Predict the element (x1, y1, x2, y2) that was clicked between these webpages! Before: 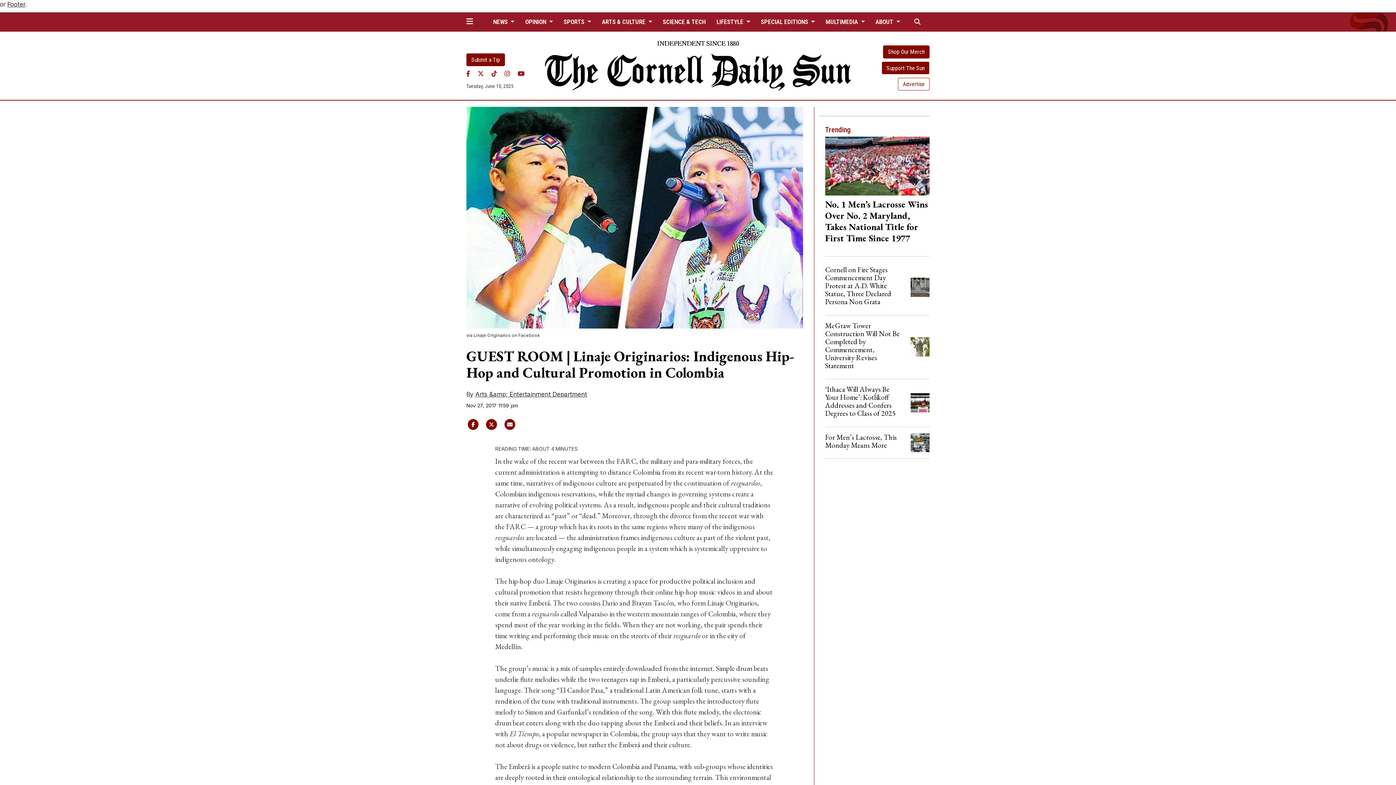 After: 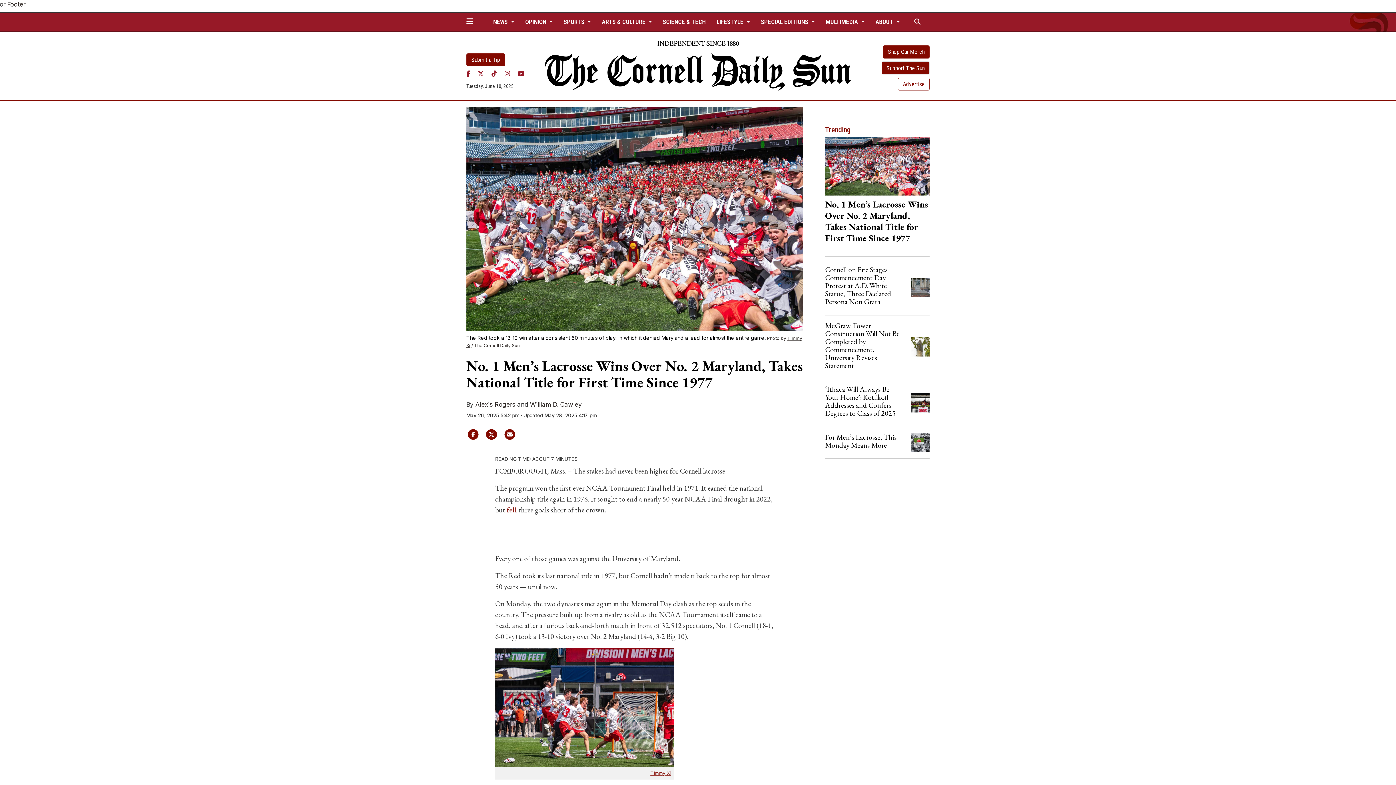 Action: label: No. 1 Men’s Lacrosse Wins Over No. 2 Maryland, Takes National Title for First Time Since 1977 bbox: (825, 198, 928, 243)